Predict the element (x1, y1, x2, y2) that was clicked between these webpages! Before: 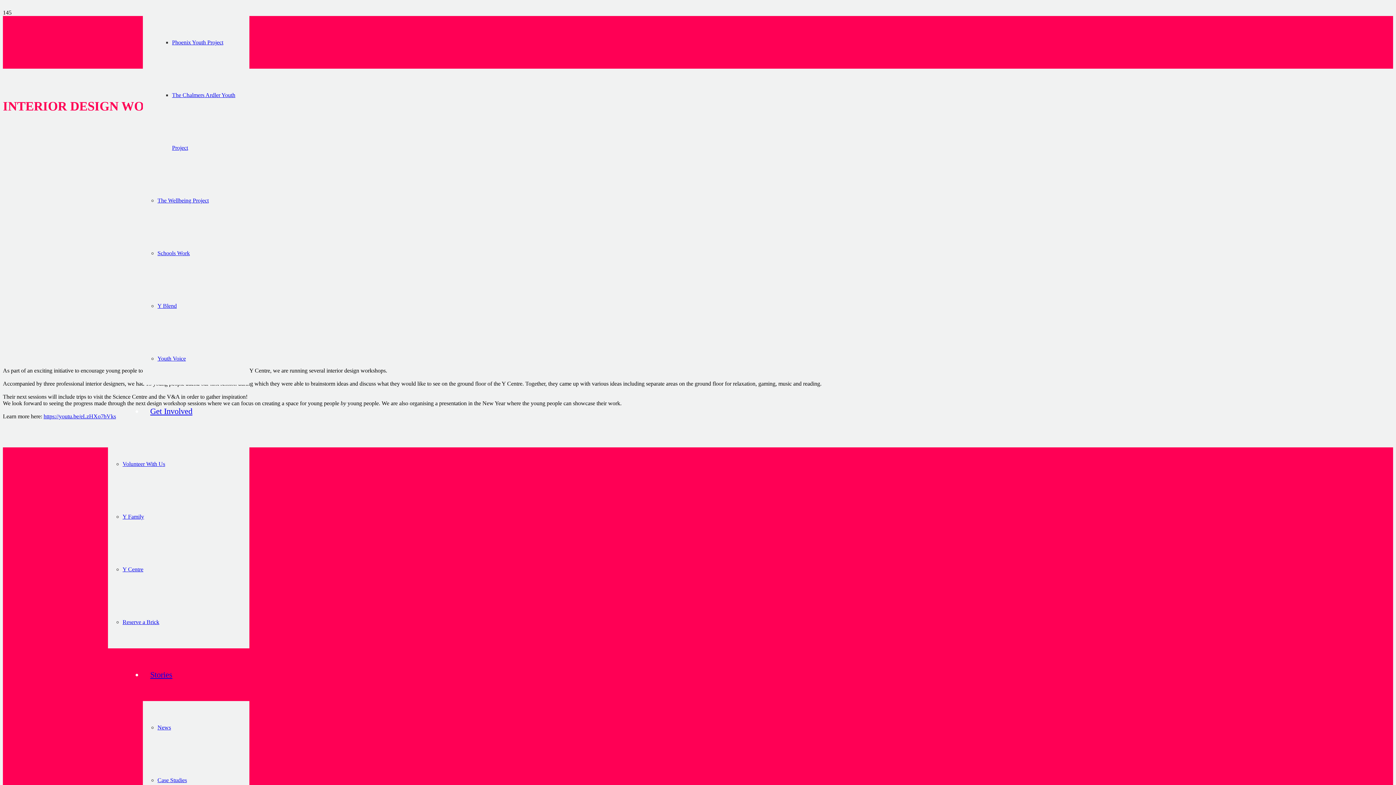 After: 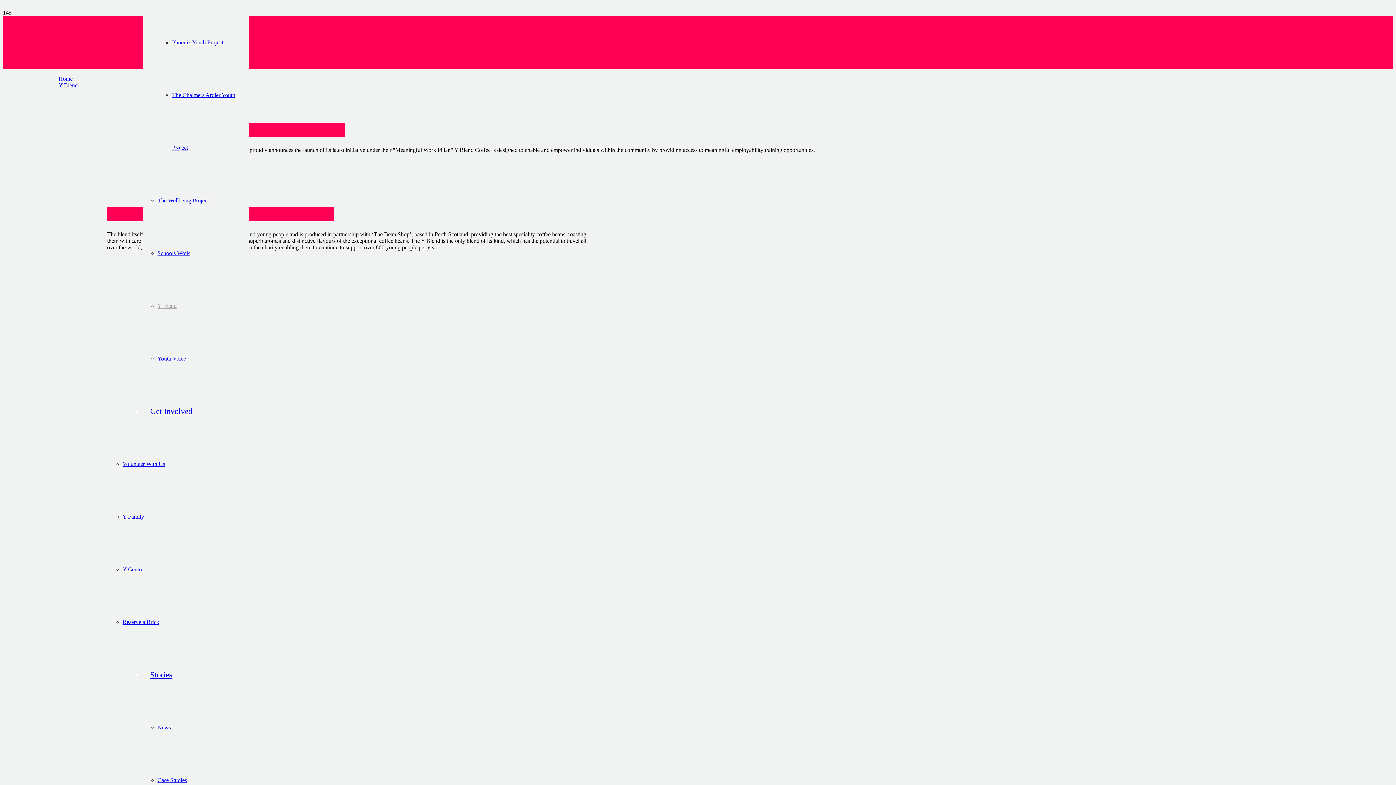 Action: label: Y Blend bbox: (157, 302, 176, 309)